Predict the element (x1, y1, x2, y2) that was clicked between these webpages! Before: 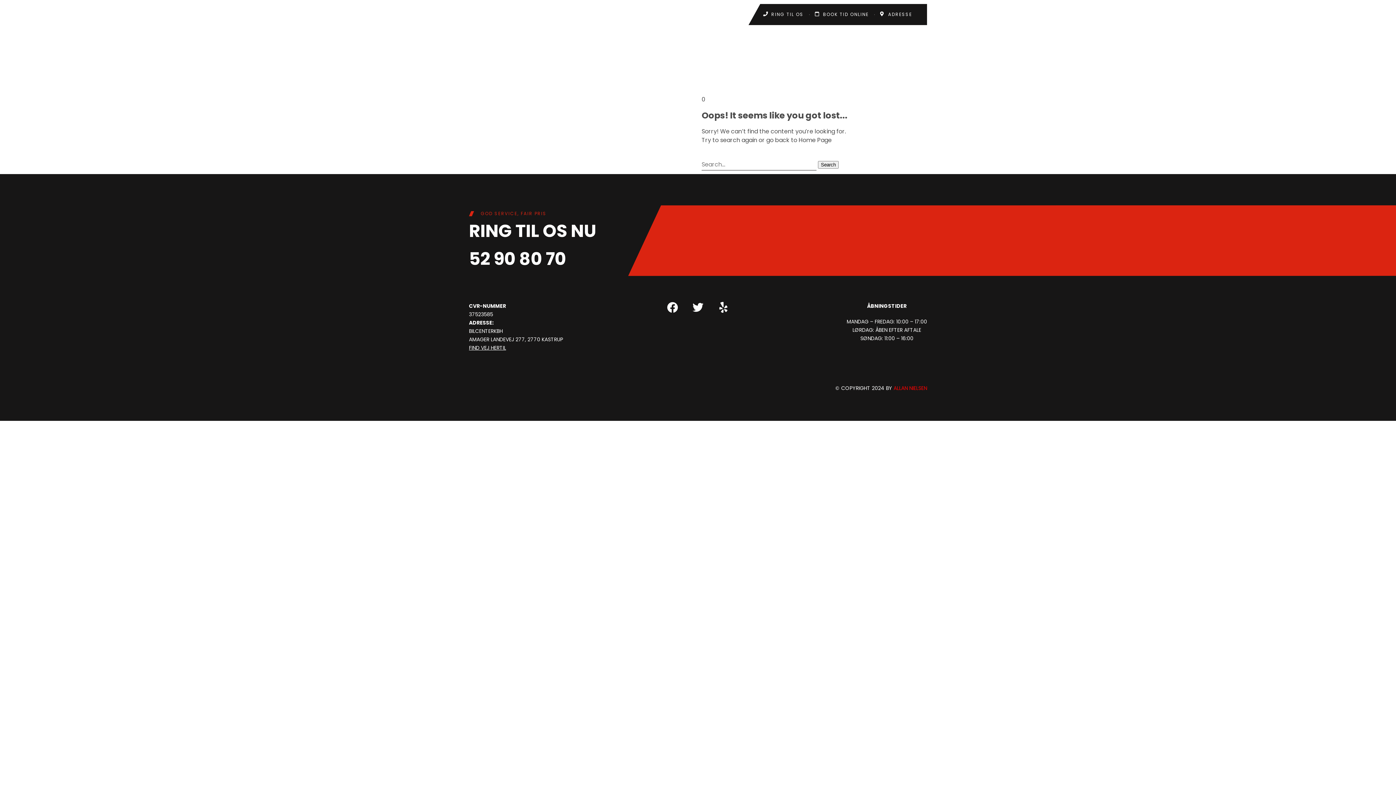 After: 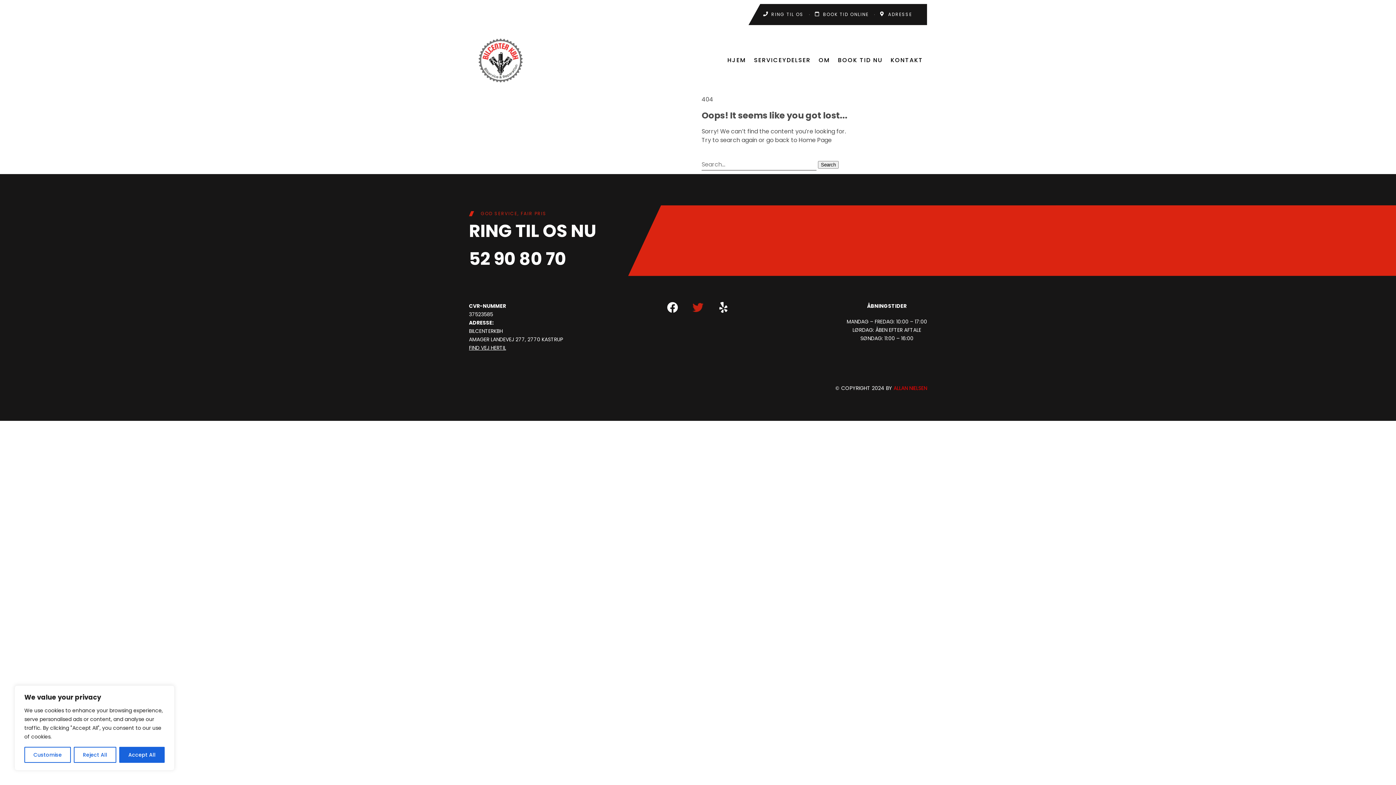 Action: bbox: (692, 302, 703, 313) label: Twitter